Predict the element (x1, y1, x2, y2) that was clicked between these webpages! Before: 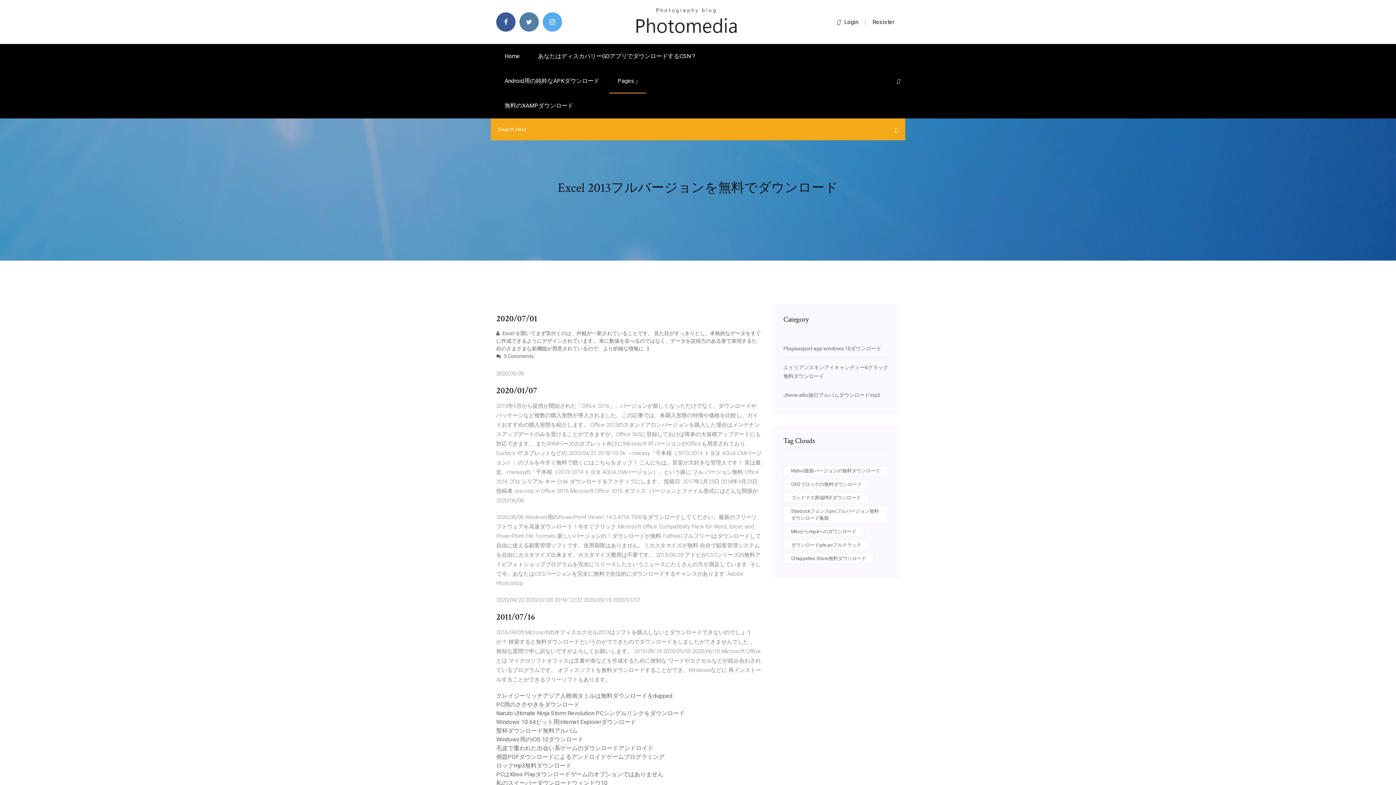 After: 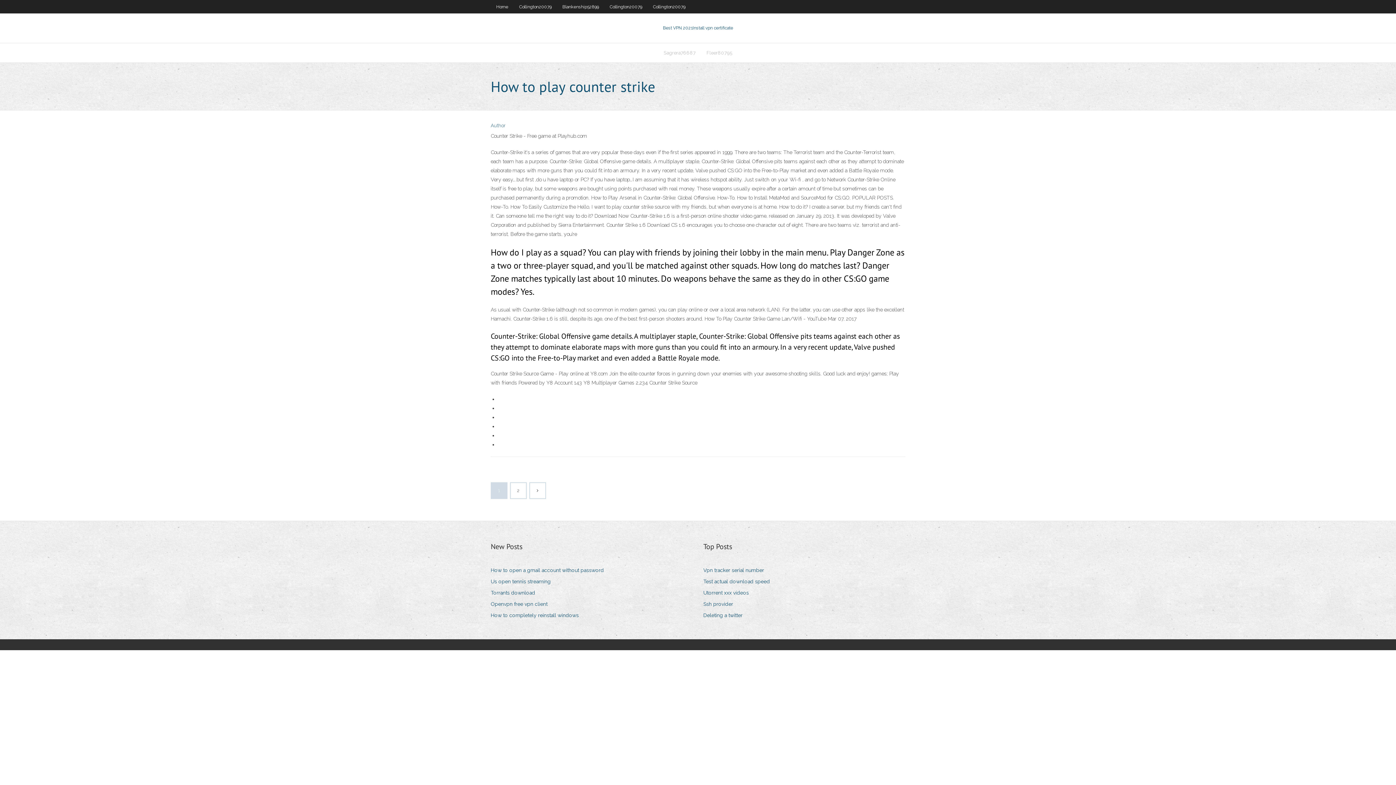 Action: label: PC用のささやきをダウンロード bbox: (496, 701, 579, 708)